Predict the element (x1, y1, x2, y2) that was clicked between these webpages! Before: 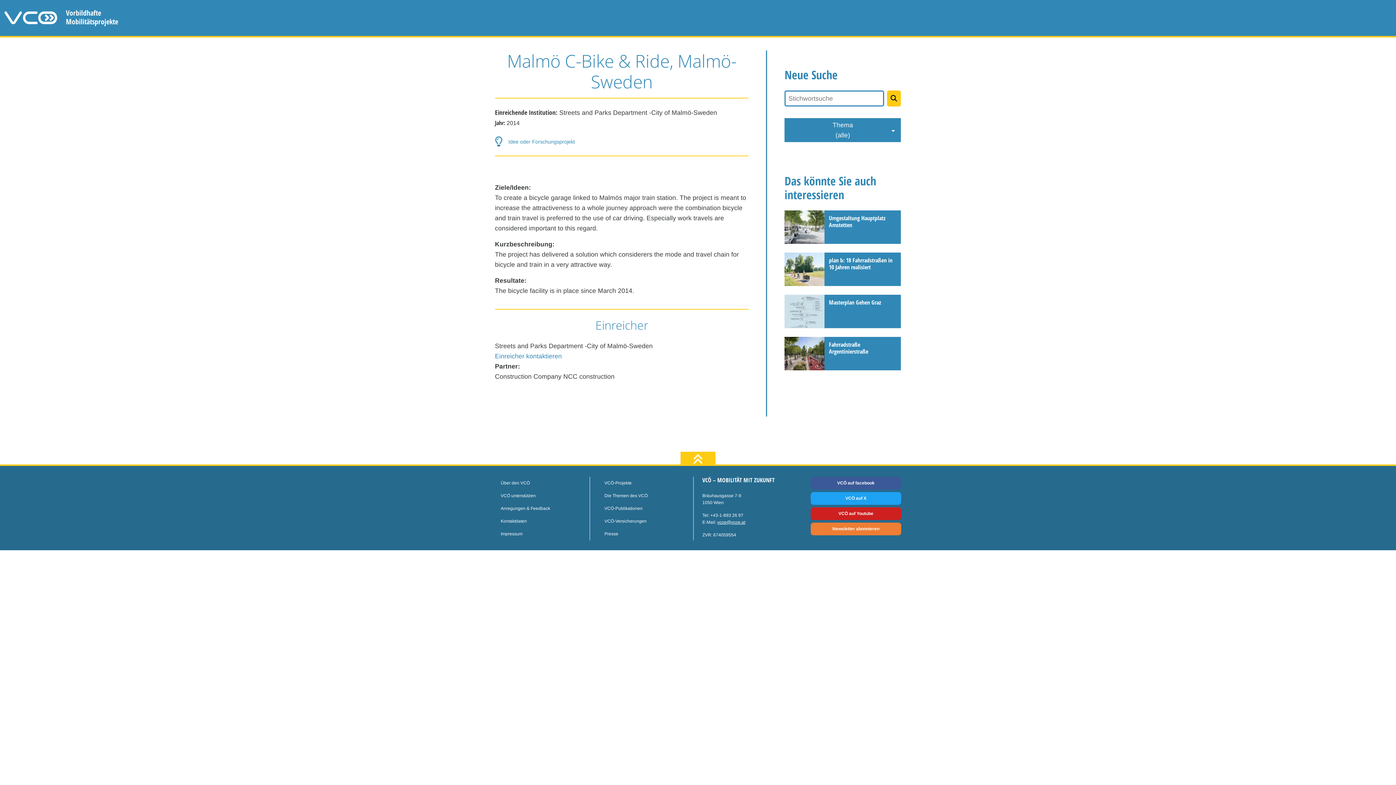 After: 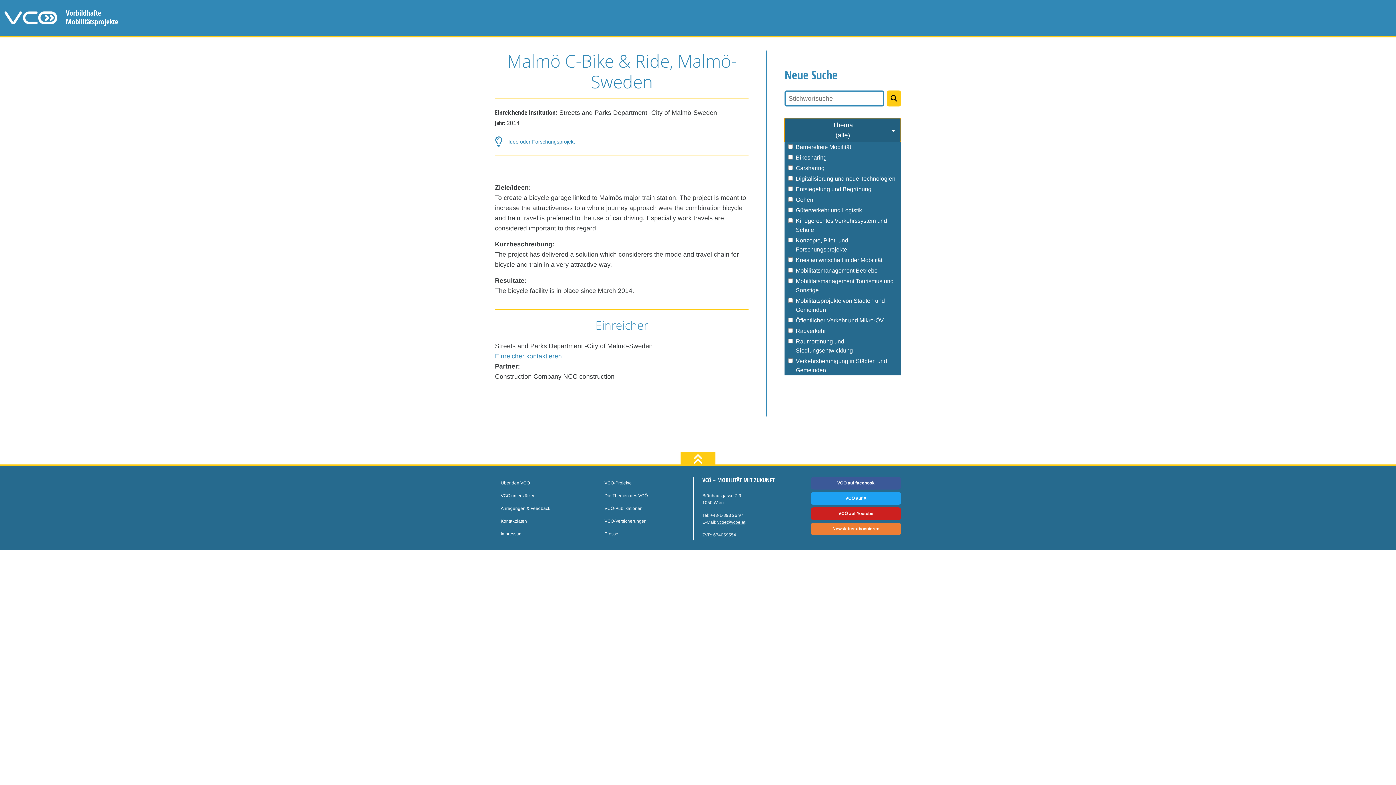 Action: label: Thema

(alle) bbox: (784, 118, 901, 142)